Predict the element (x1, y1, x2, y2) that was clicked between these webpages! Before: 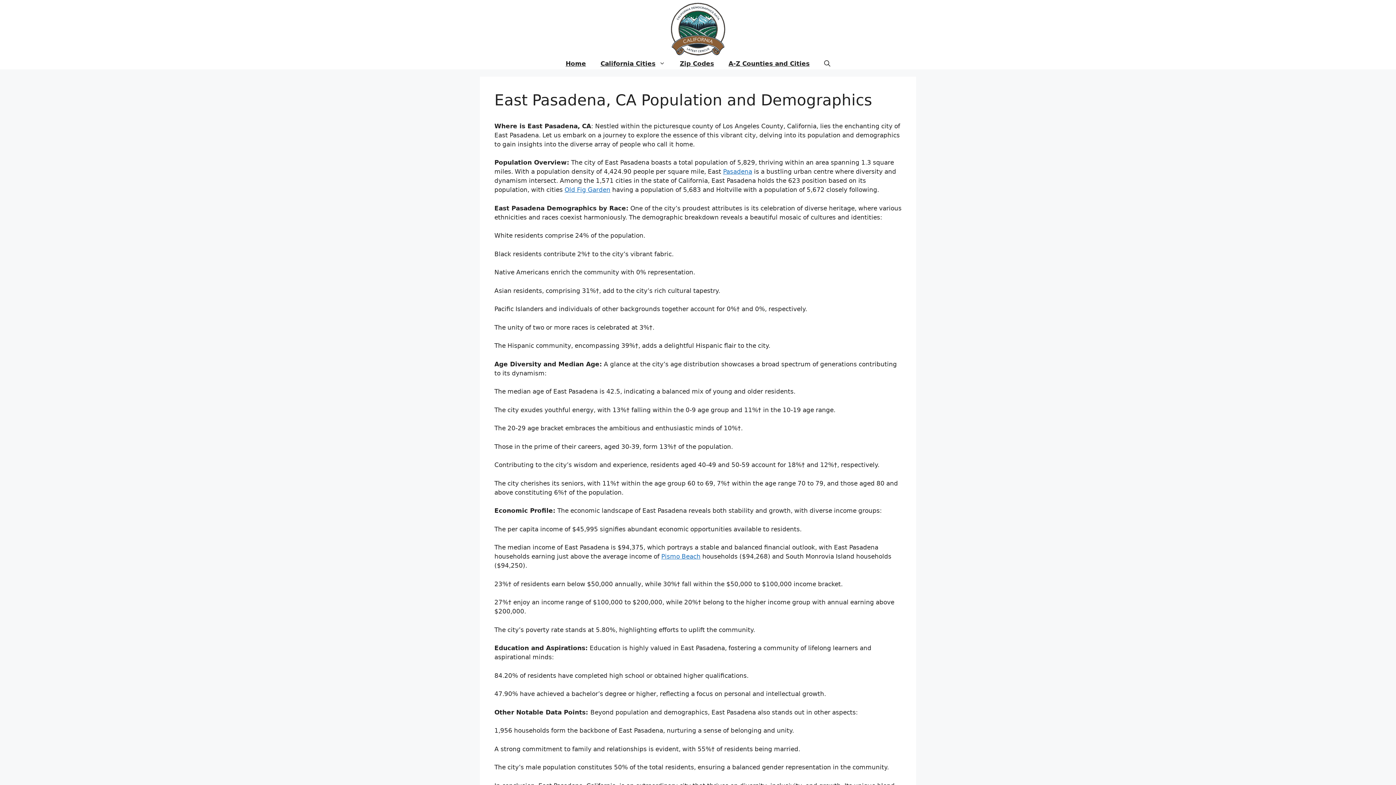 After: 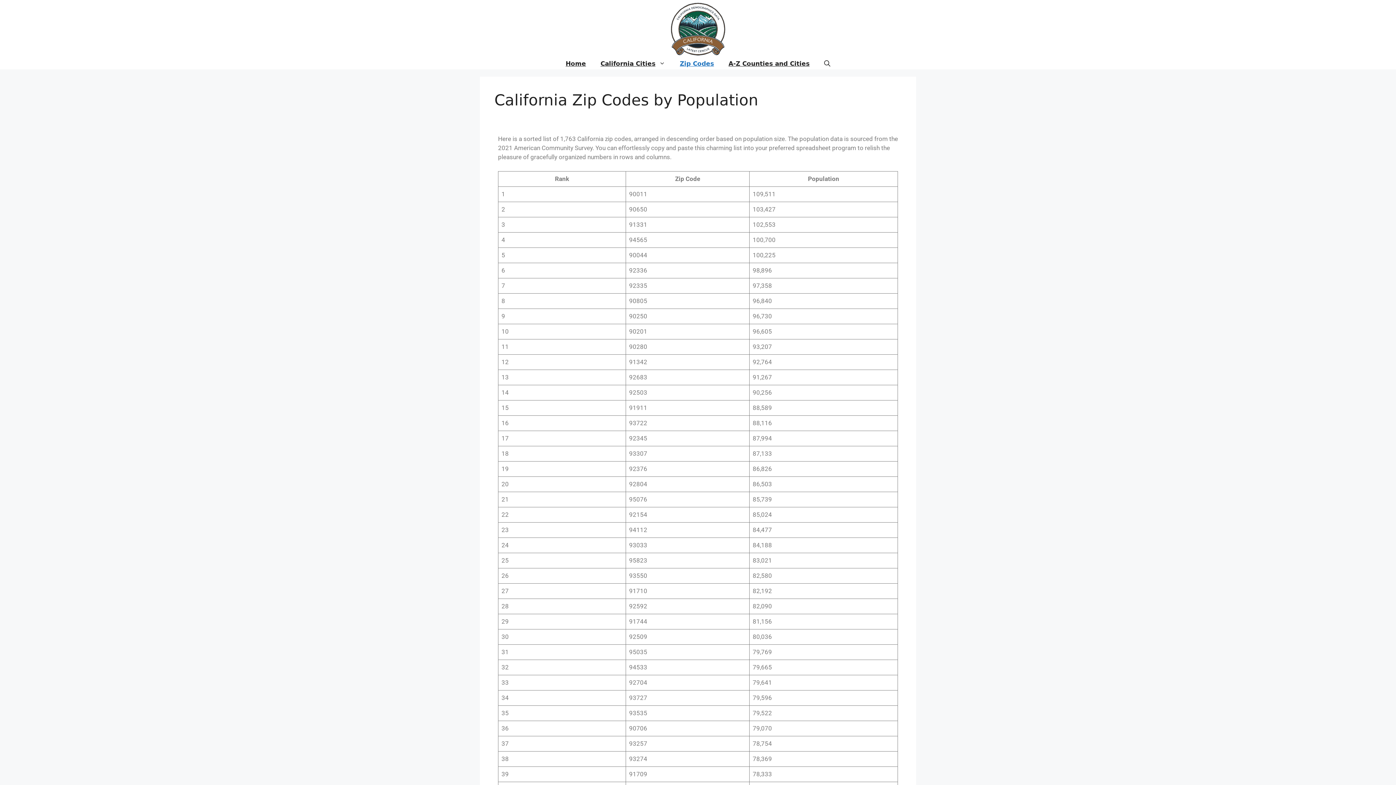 Action: label: Zip Codes bbox: (672, 58, 721, 69)